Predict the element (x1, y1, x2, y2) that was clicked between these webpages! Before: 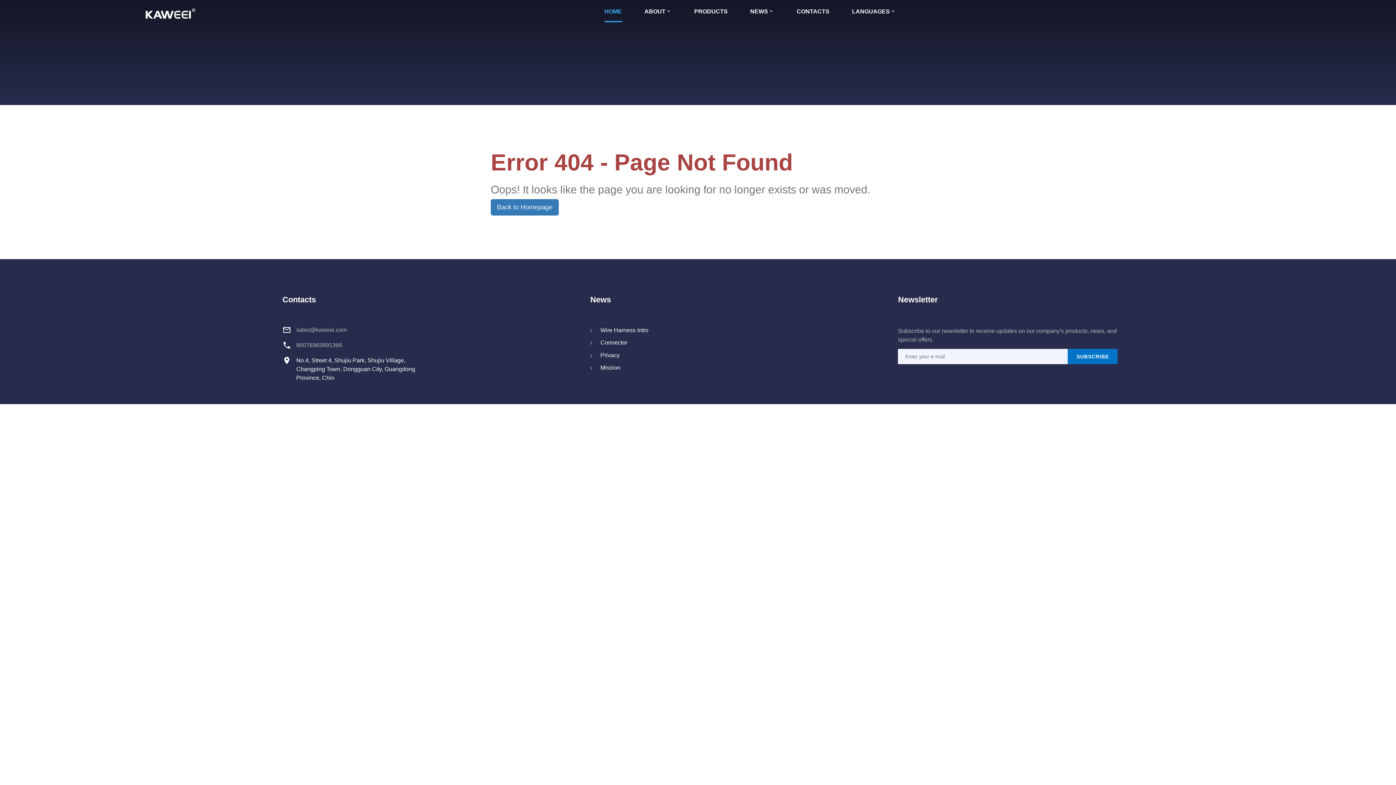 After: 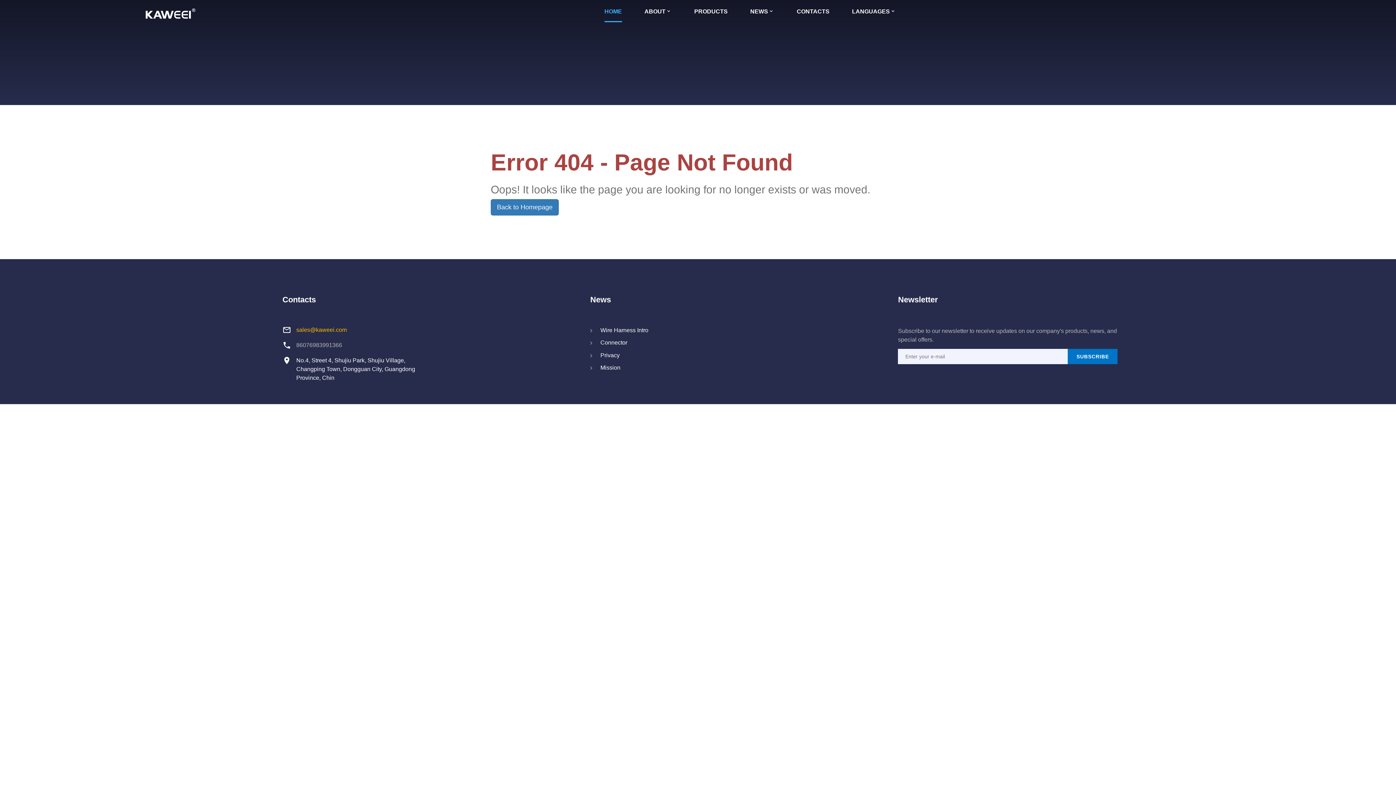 Action: bbox: (296, 326, 346, 333) label: sales@kaweei.com